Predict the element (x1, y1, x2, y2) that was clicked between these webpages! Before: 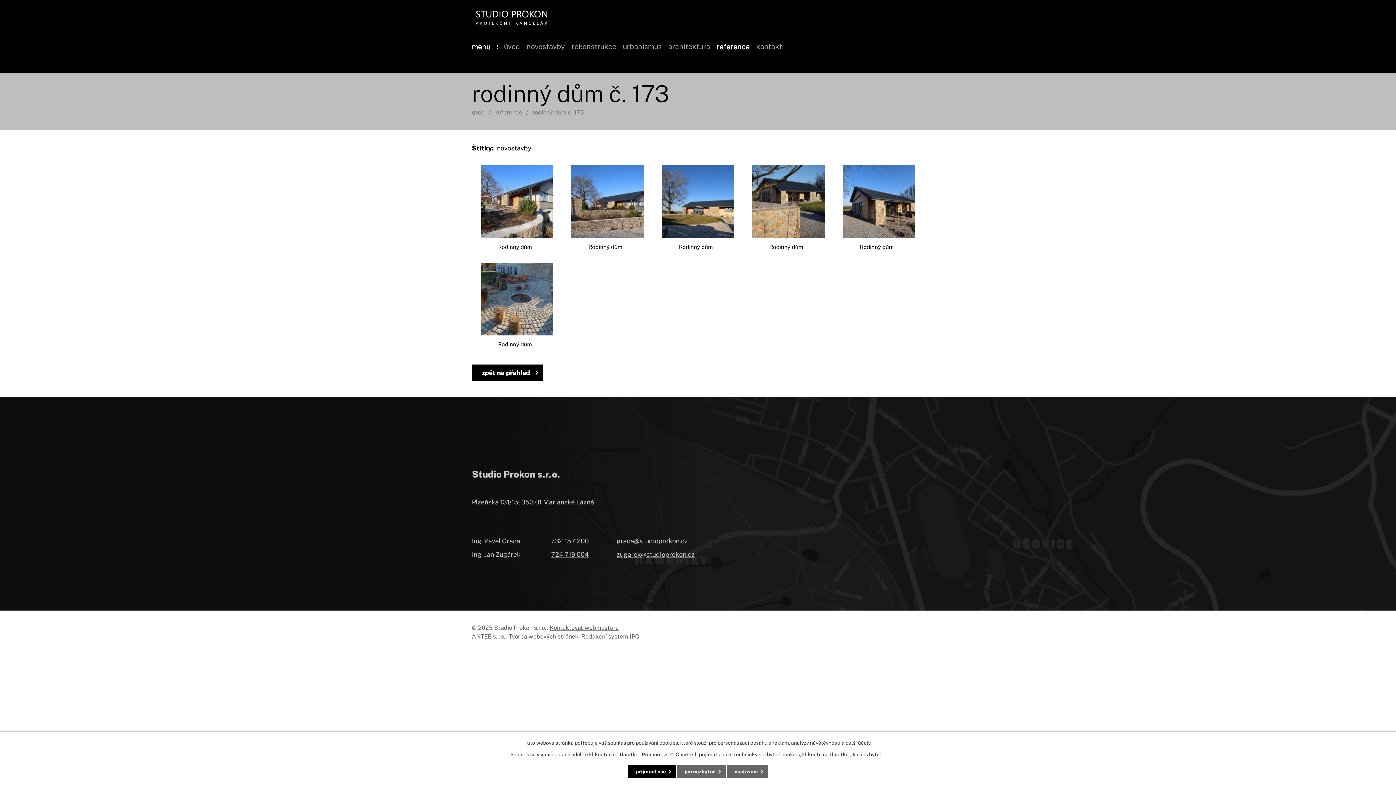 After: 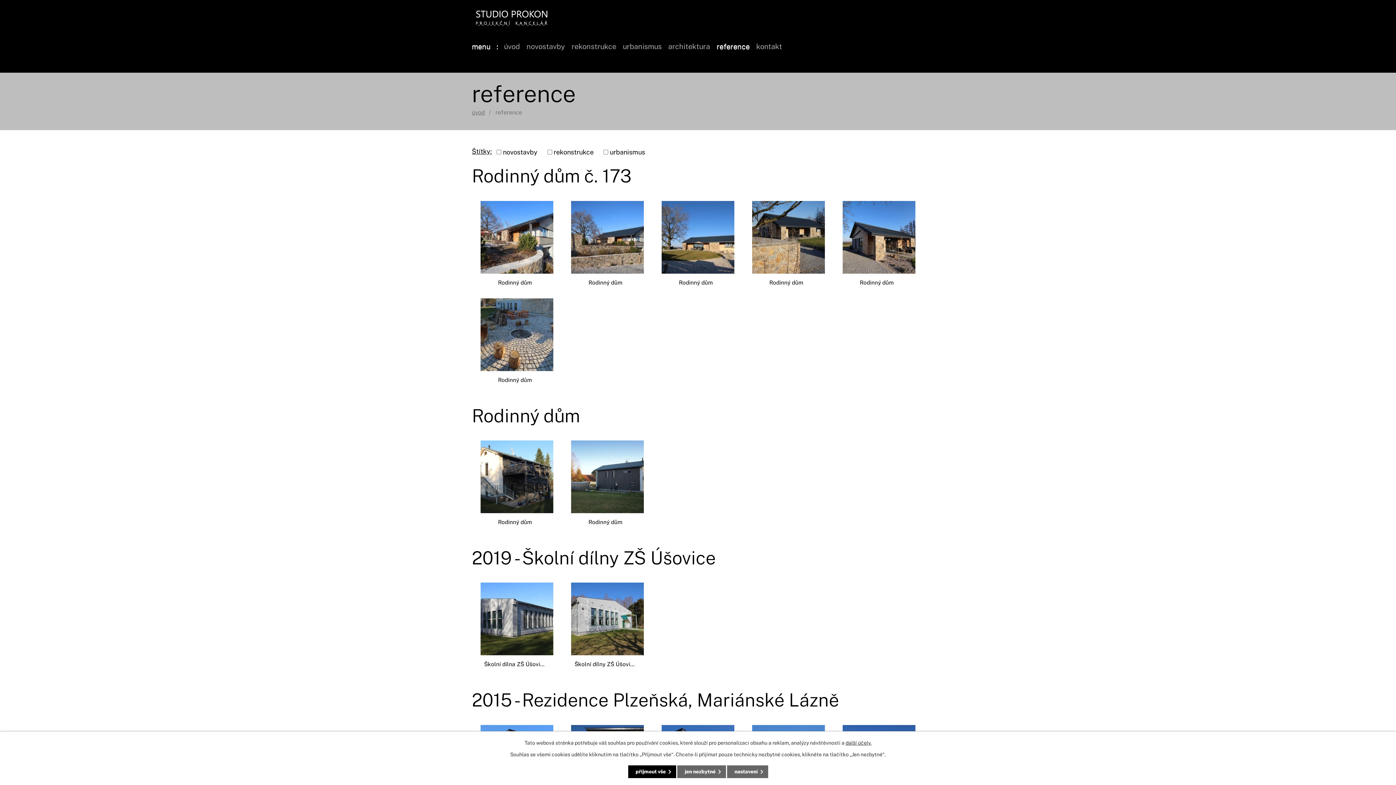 Action: bbox: (472, 143, 493, 153) label: Štítky: